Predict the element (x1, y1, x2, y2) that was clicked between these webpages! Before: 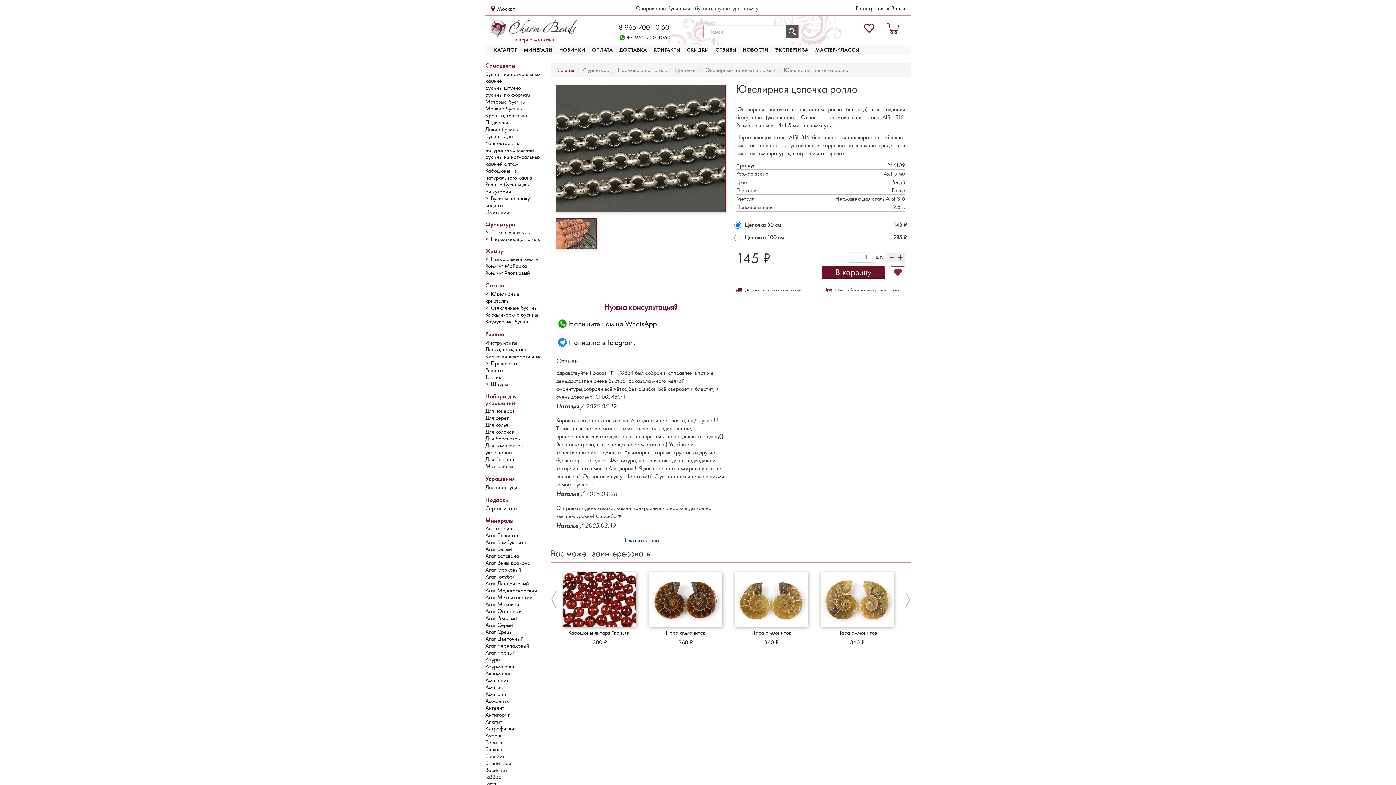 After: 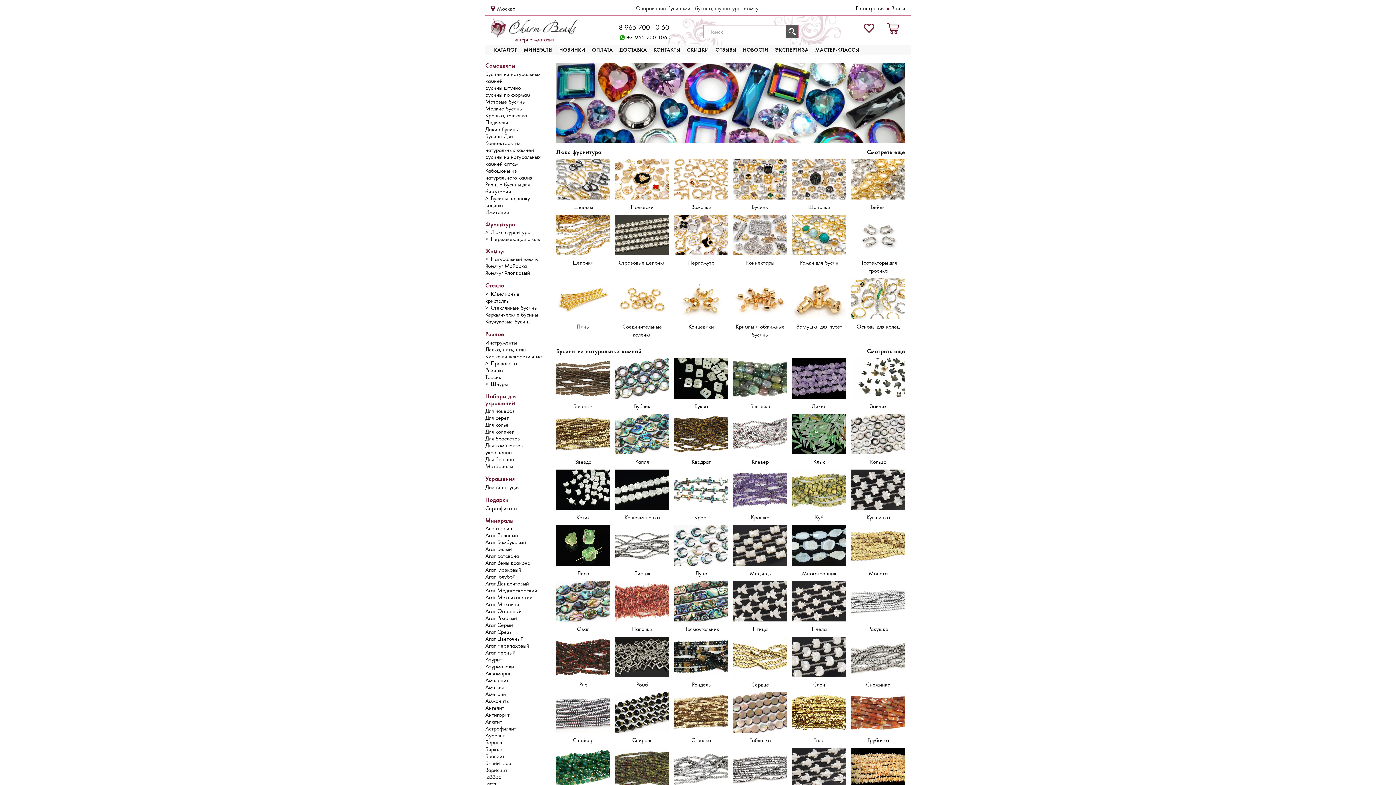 Action: bbox: (556, 66, 574, 73) label: Главная